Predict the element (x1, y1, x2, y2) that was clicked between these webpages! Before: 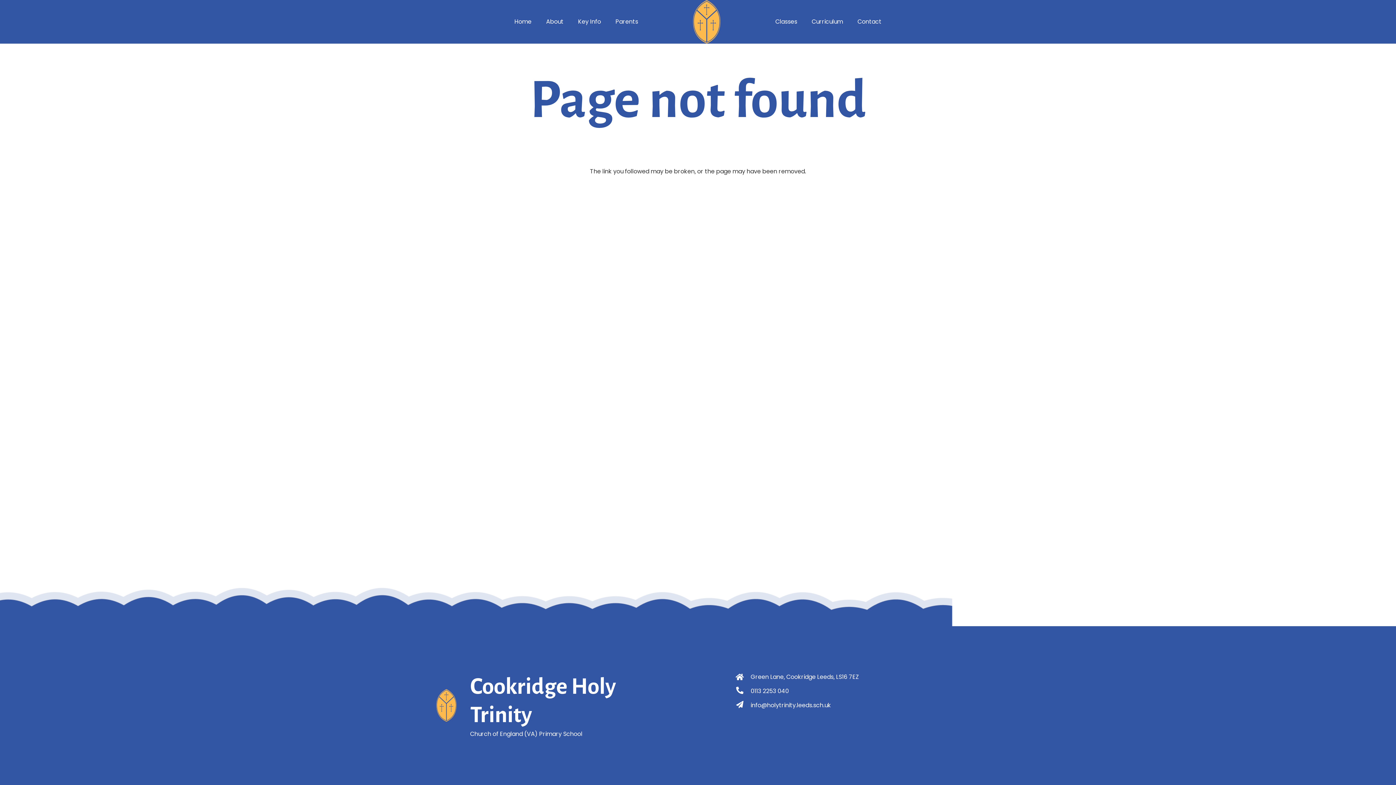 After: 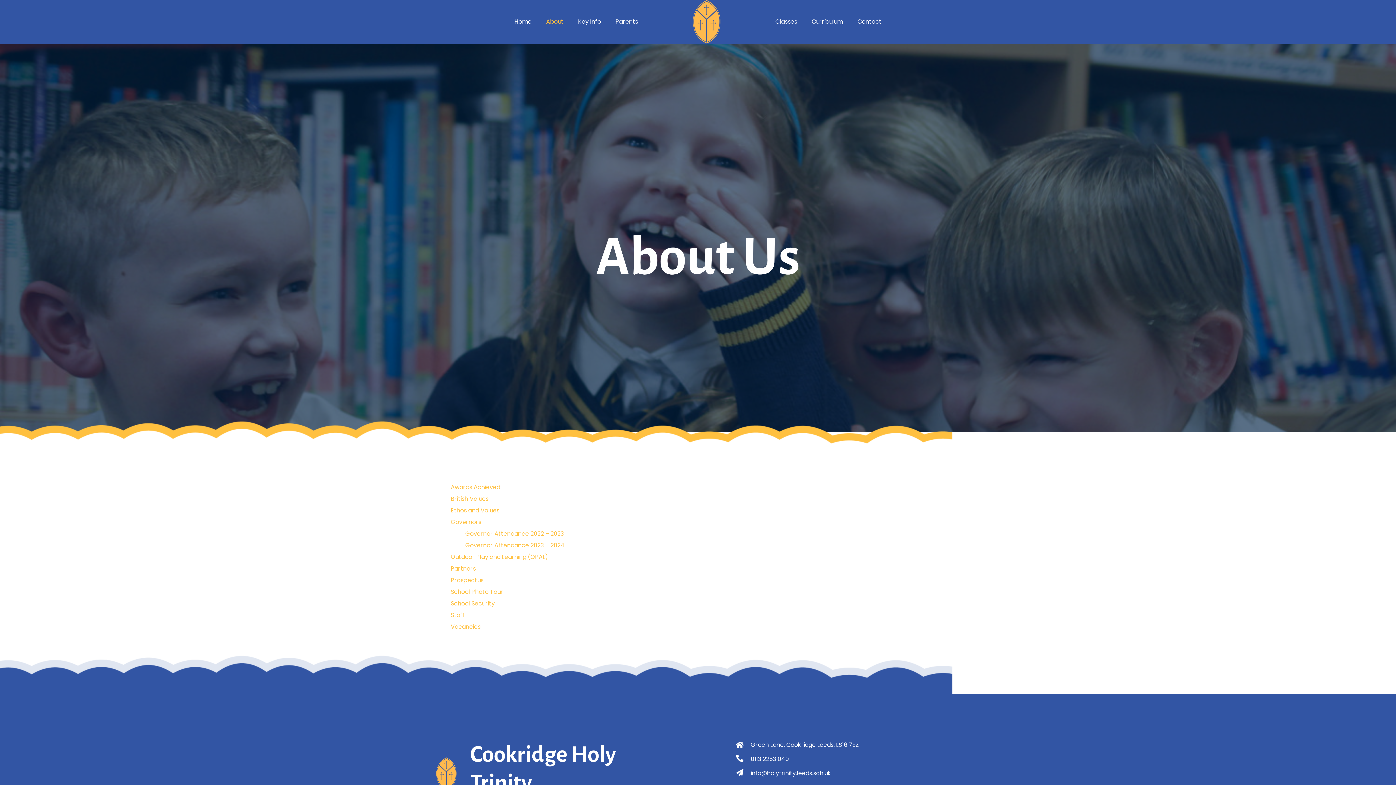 Action: bbox: (538, 0, 570, 43) label: About